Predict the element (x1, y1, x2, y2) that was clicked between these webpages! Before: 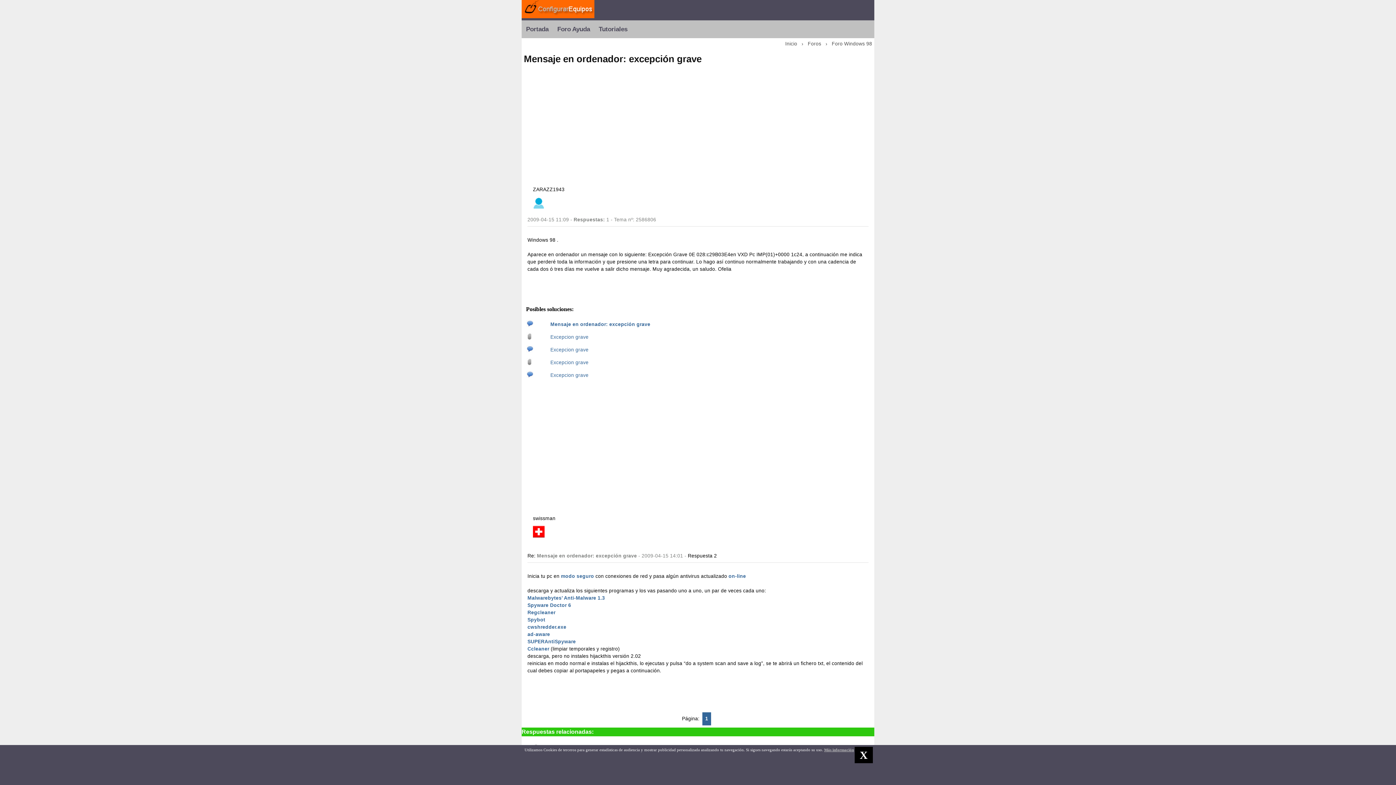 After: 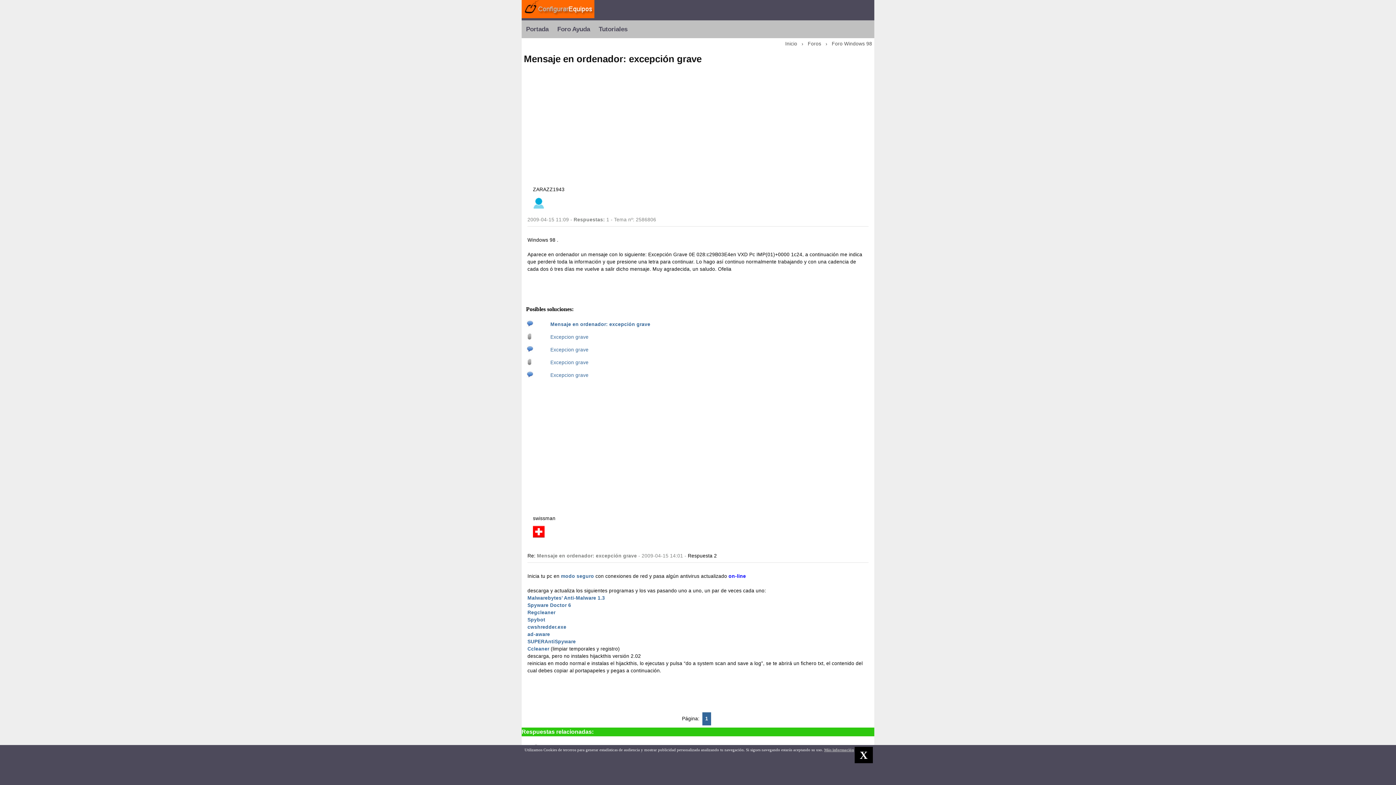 Action: label: on-line bbox: (728, 573, 746, 579)